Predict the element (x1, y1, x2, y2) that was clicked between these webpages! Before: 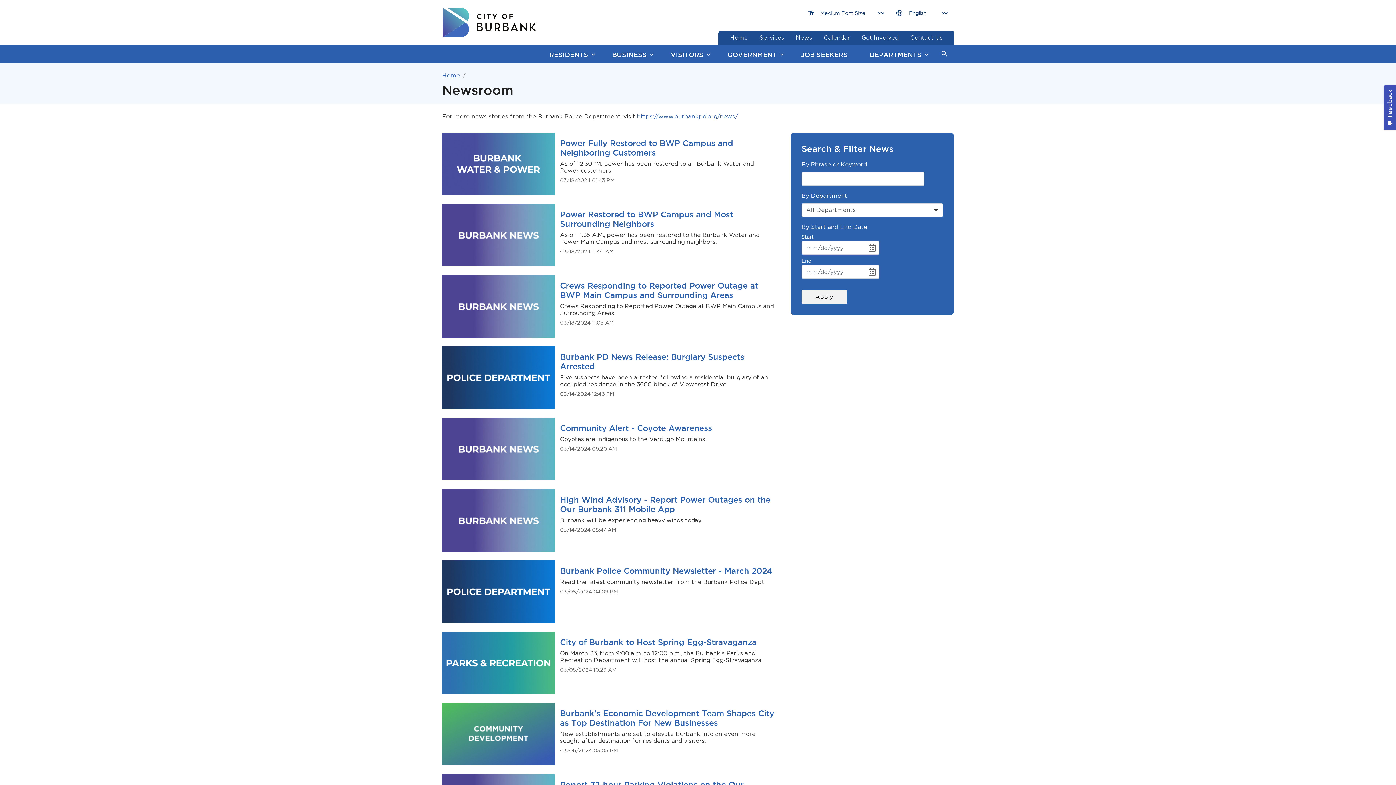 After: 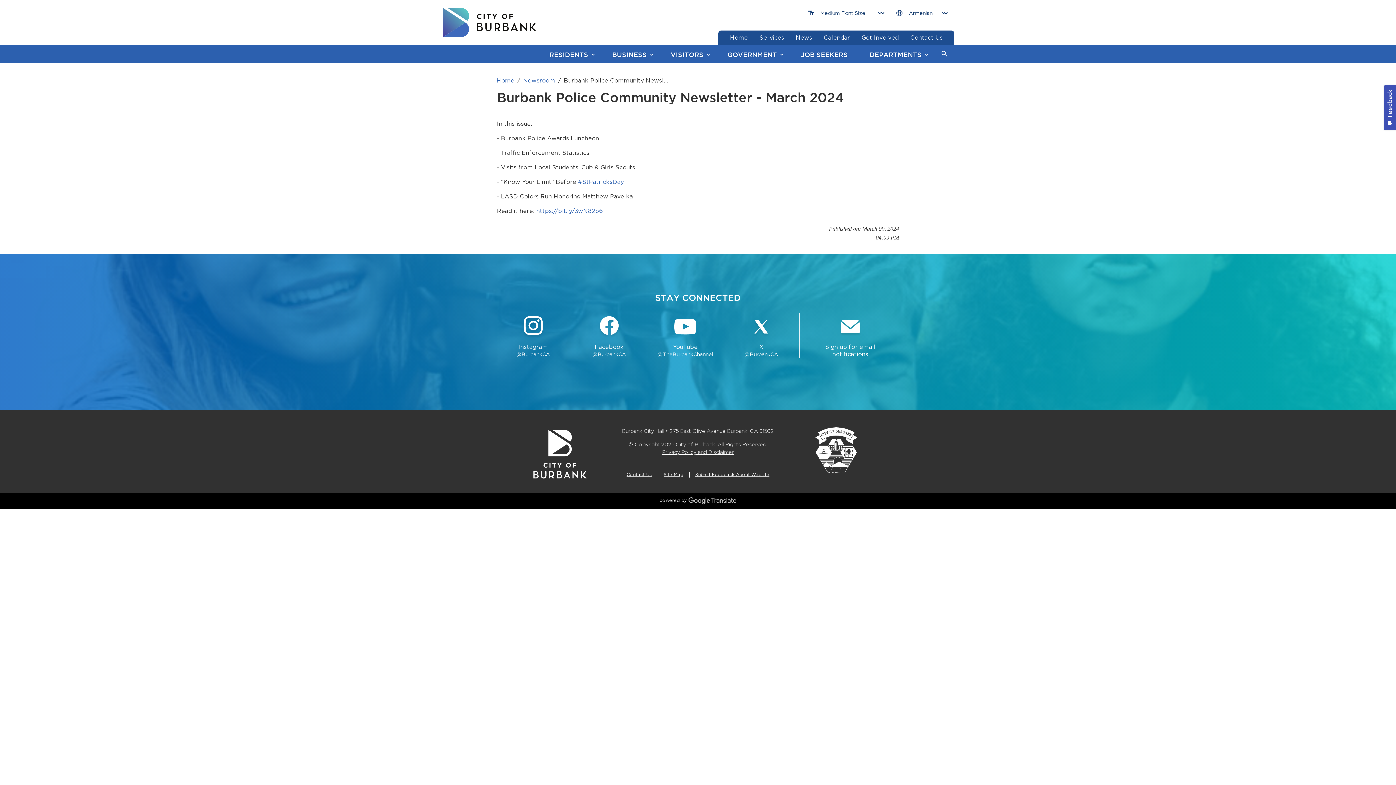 Action: bbox: (560, 566, 774, 575) label: Burbank Police Community Newsletter - March 2024